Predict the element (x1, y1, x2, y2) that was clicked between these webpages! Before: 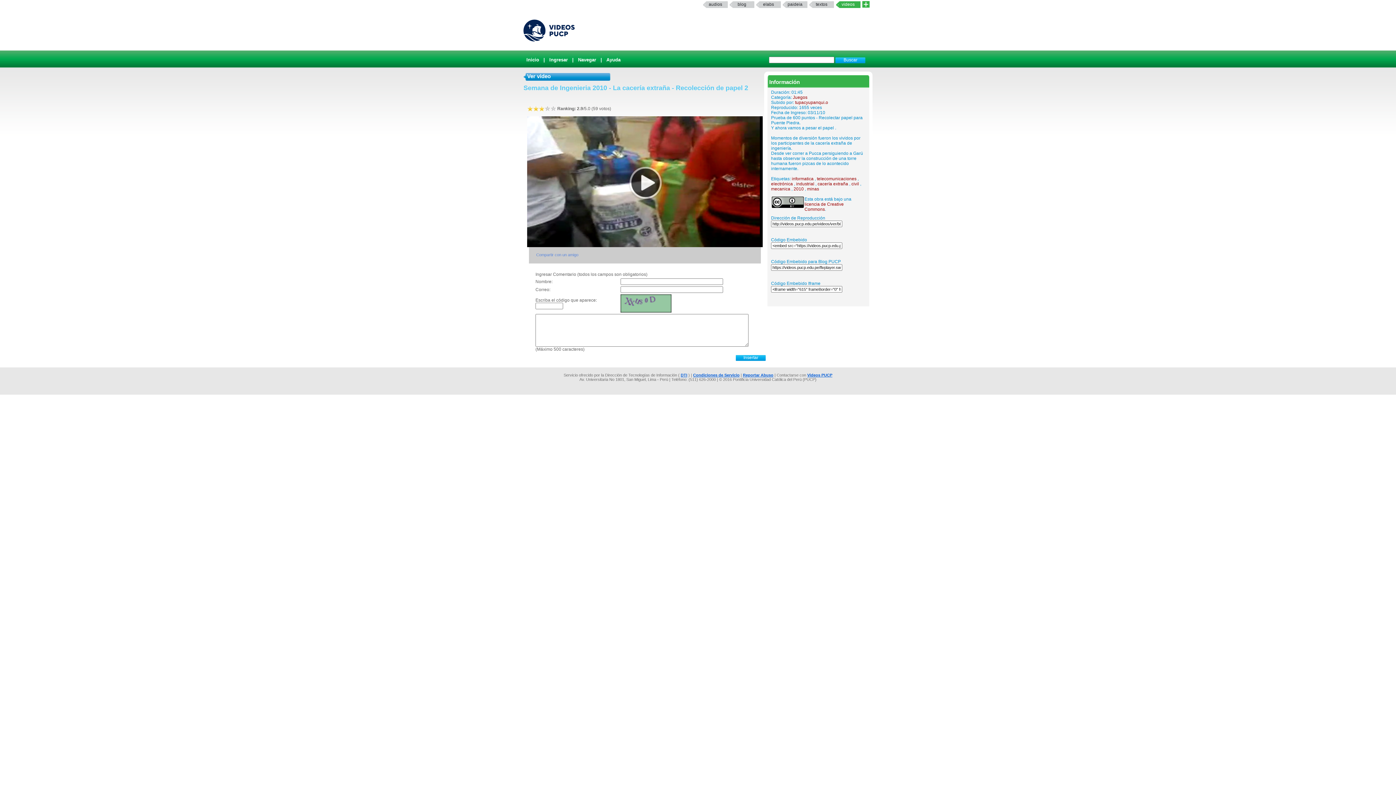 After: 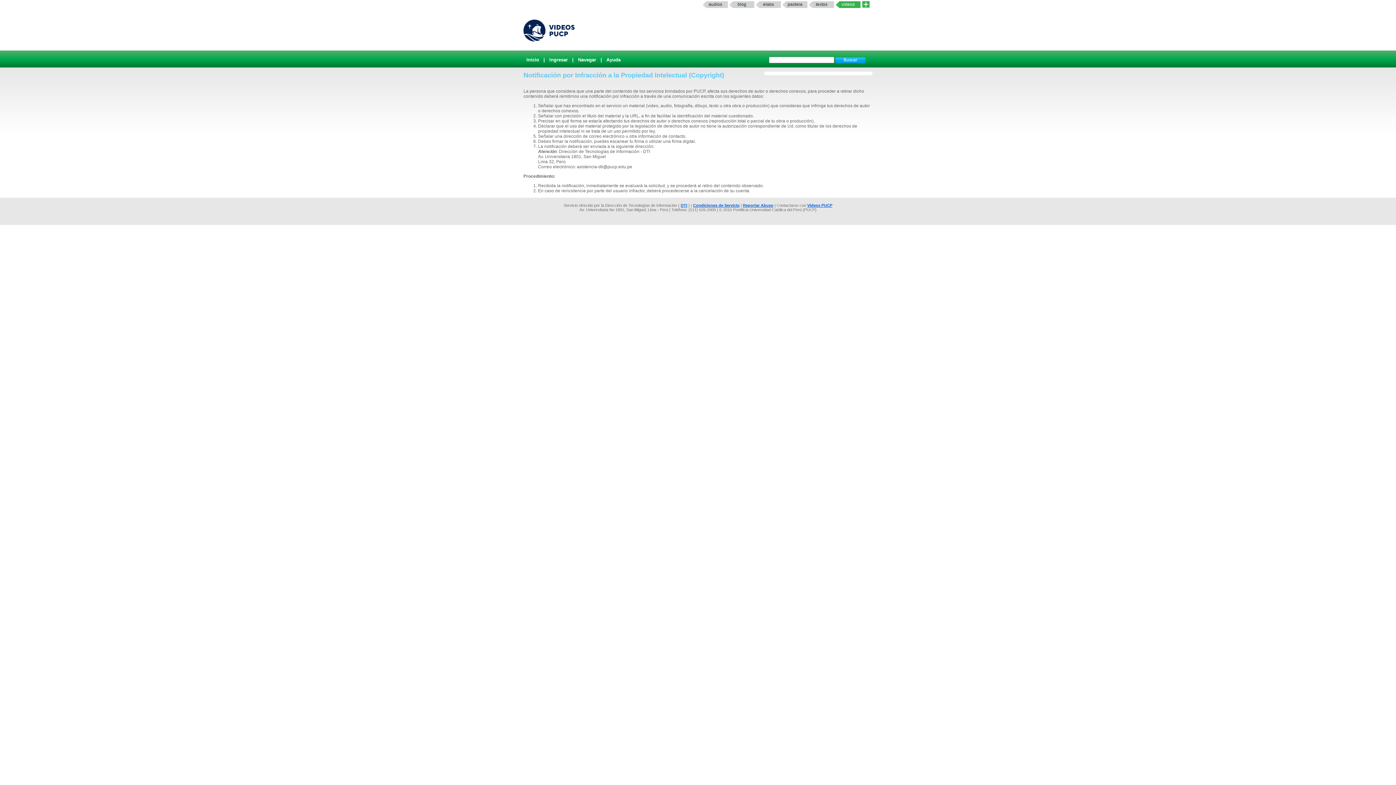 Action: label: Reportar Abuso bbox: (743, 373, 773, 377)